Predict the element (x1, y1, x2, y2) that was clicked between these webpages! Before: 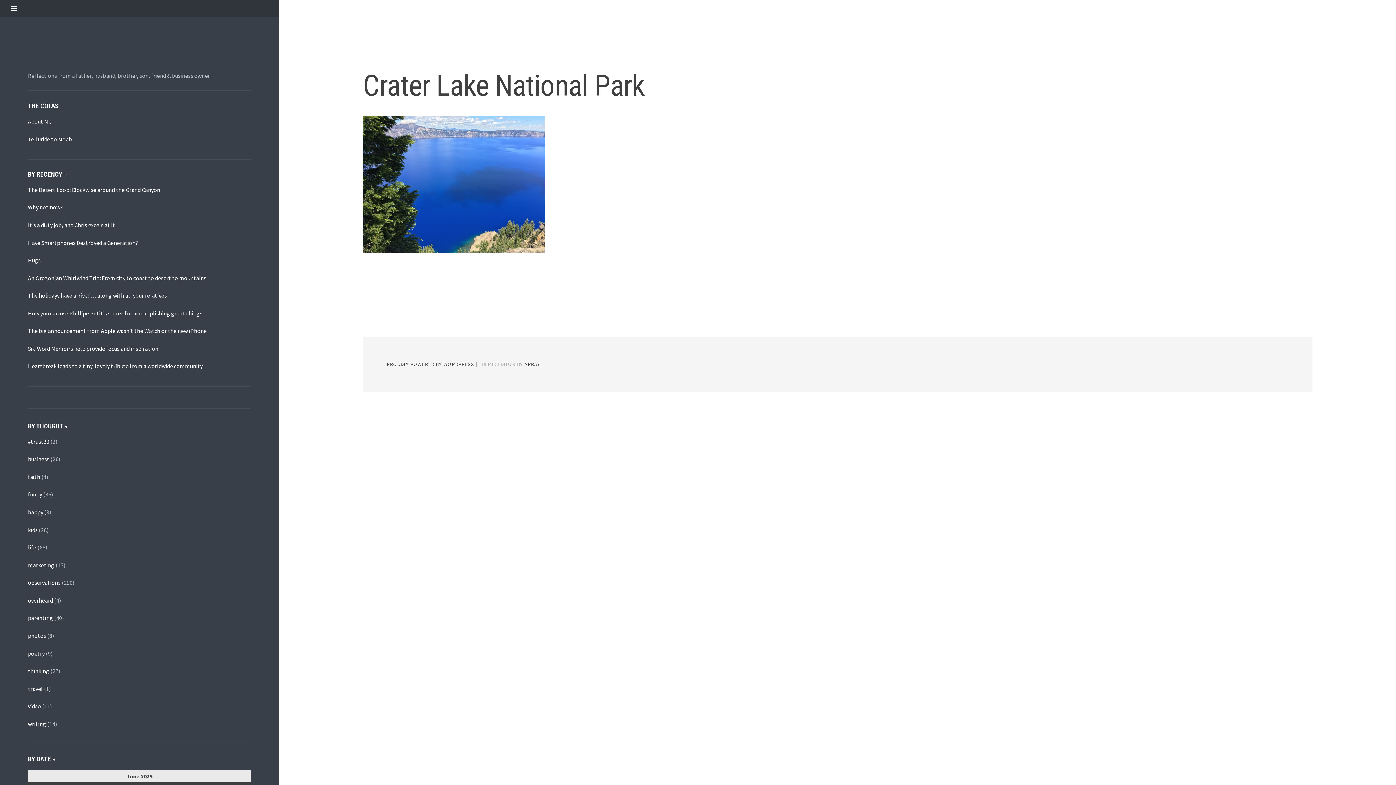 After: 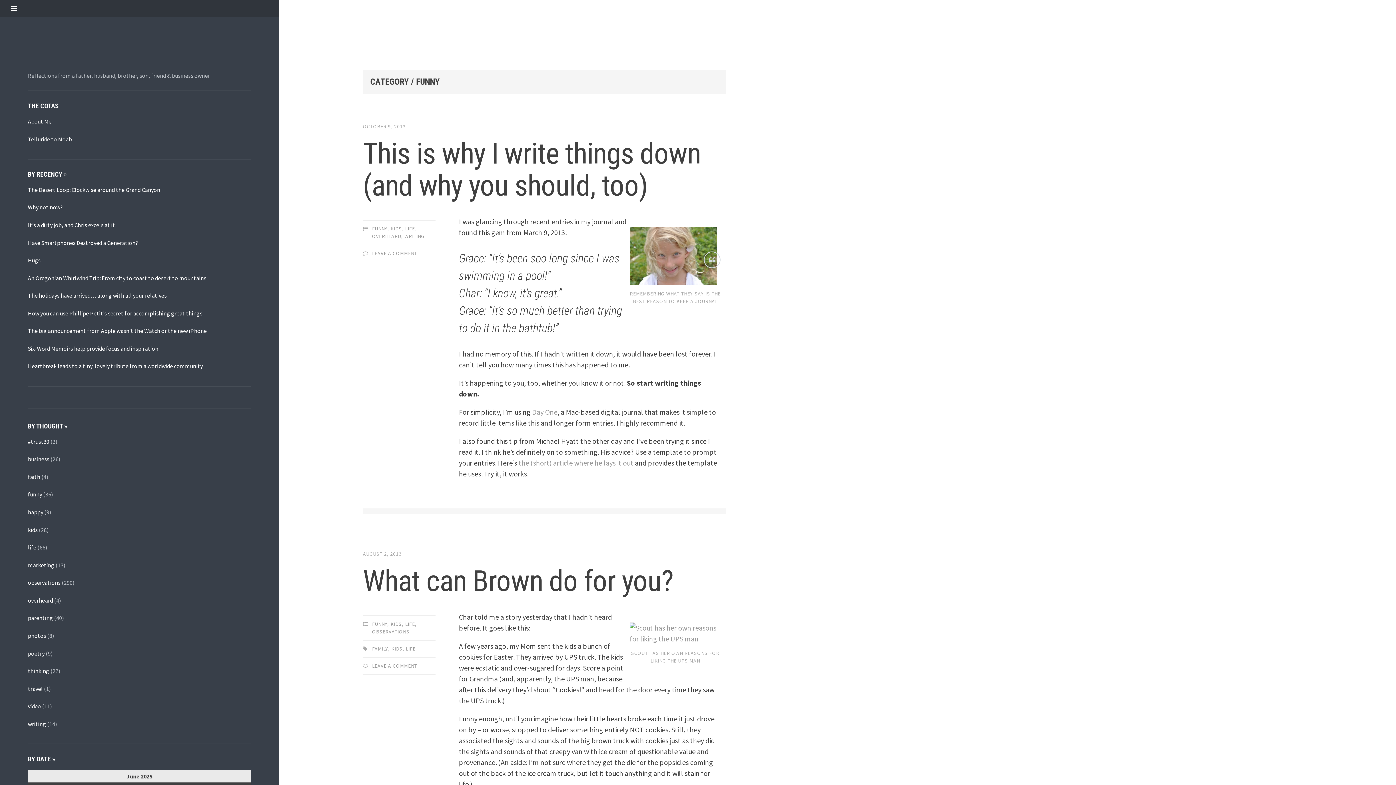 Action: bbox: (27, 491, 42, 498) label: funny